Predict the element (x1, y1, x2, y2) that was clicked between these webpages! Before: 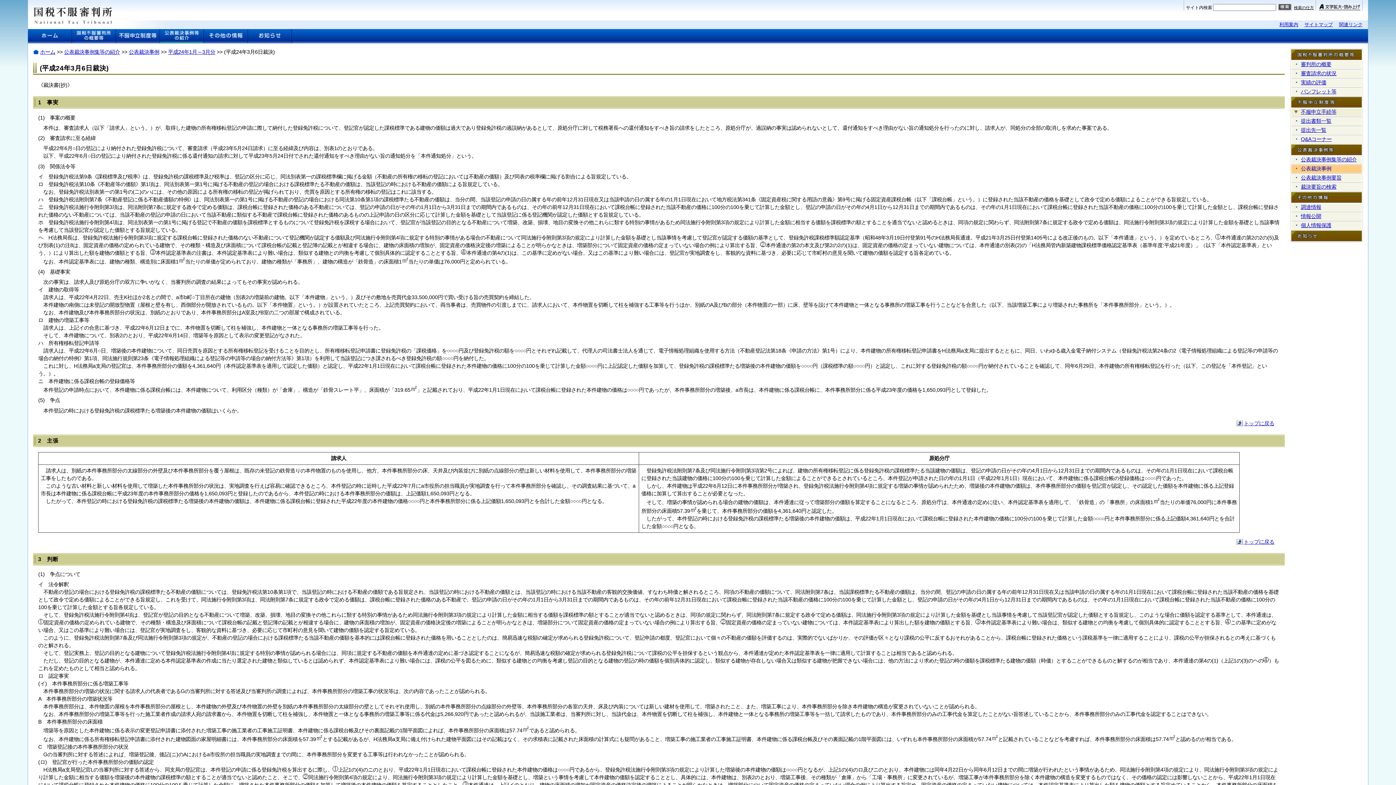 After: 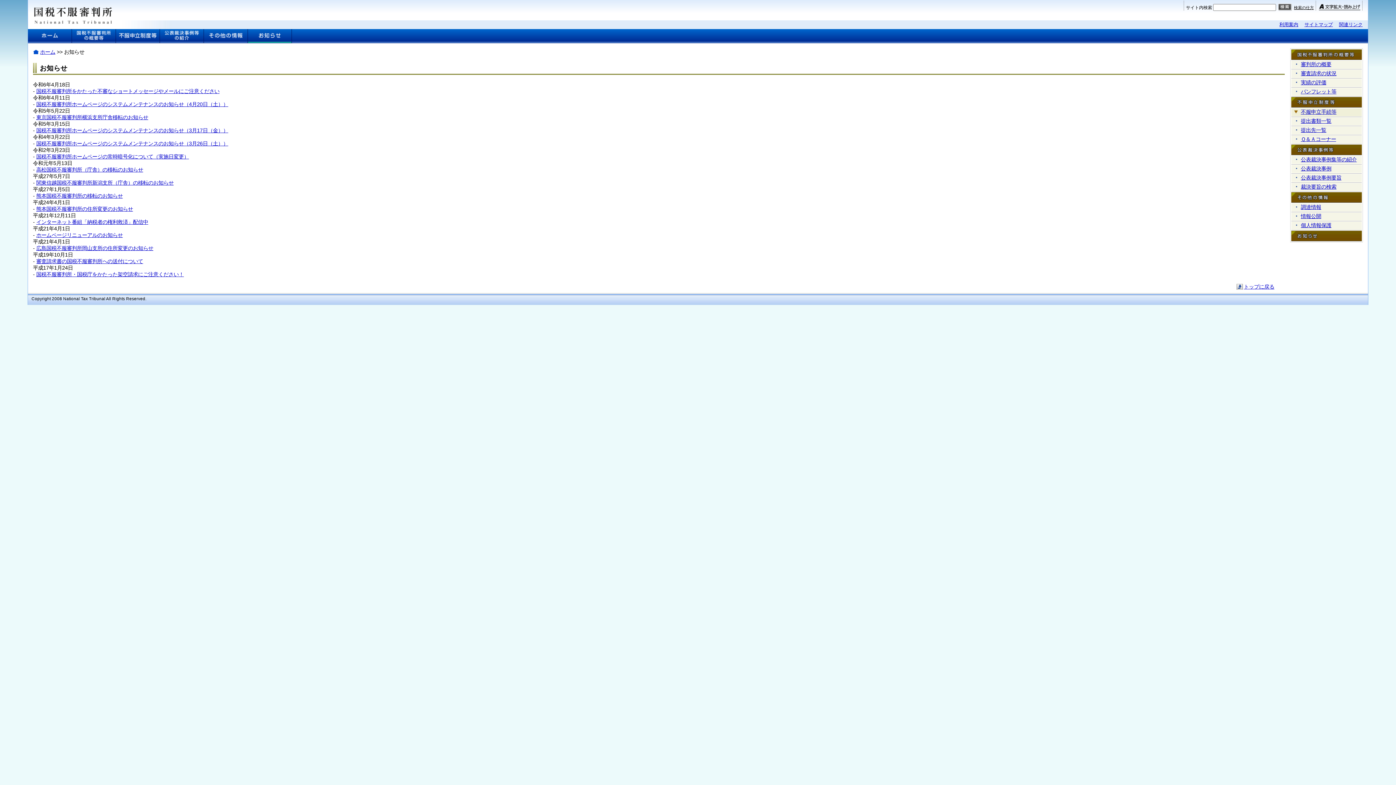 Action: bbox: (1291, 230, 1362, 241)